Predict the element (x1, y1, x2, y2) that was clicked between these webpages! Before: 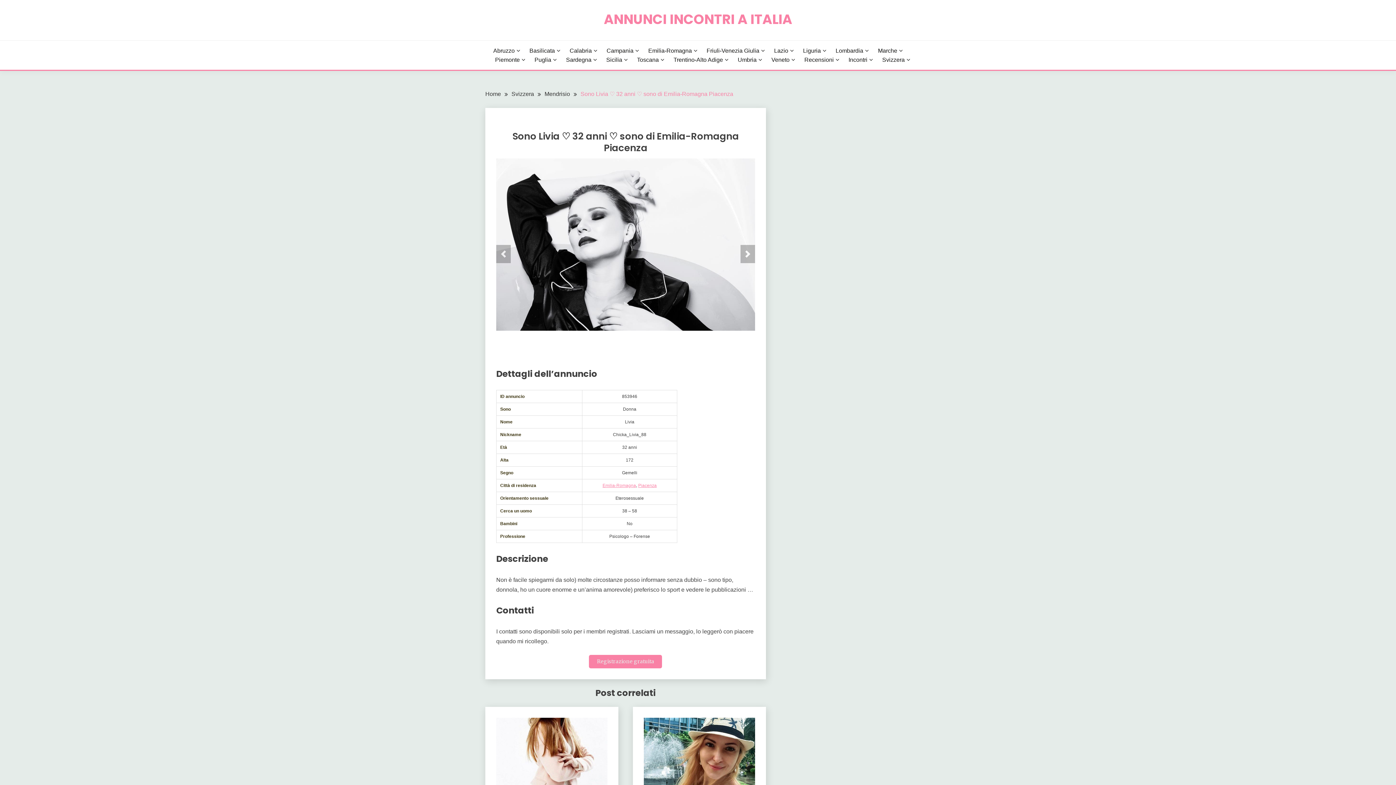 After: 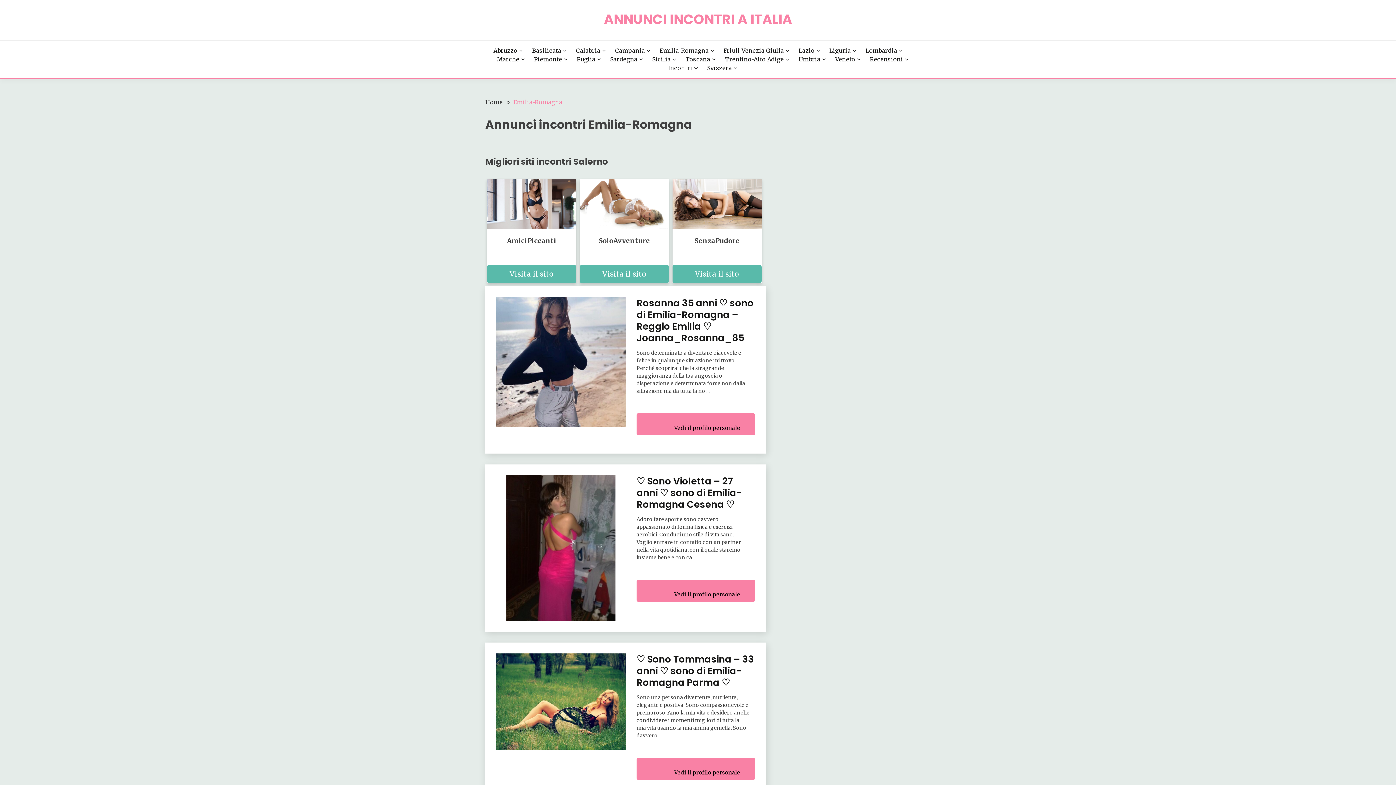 Action: bbox: (602, 483, 636, 488) label: Emilia-Romagna